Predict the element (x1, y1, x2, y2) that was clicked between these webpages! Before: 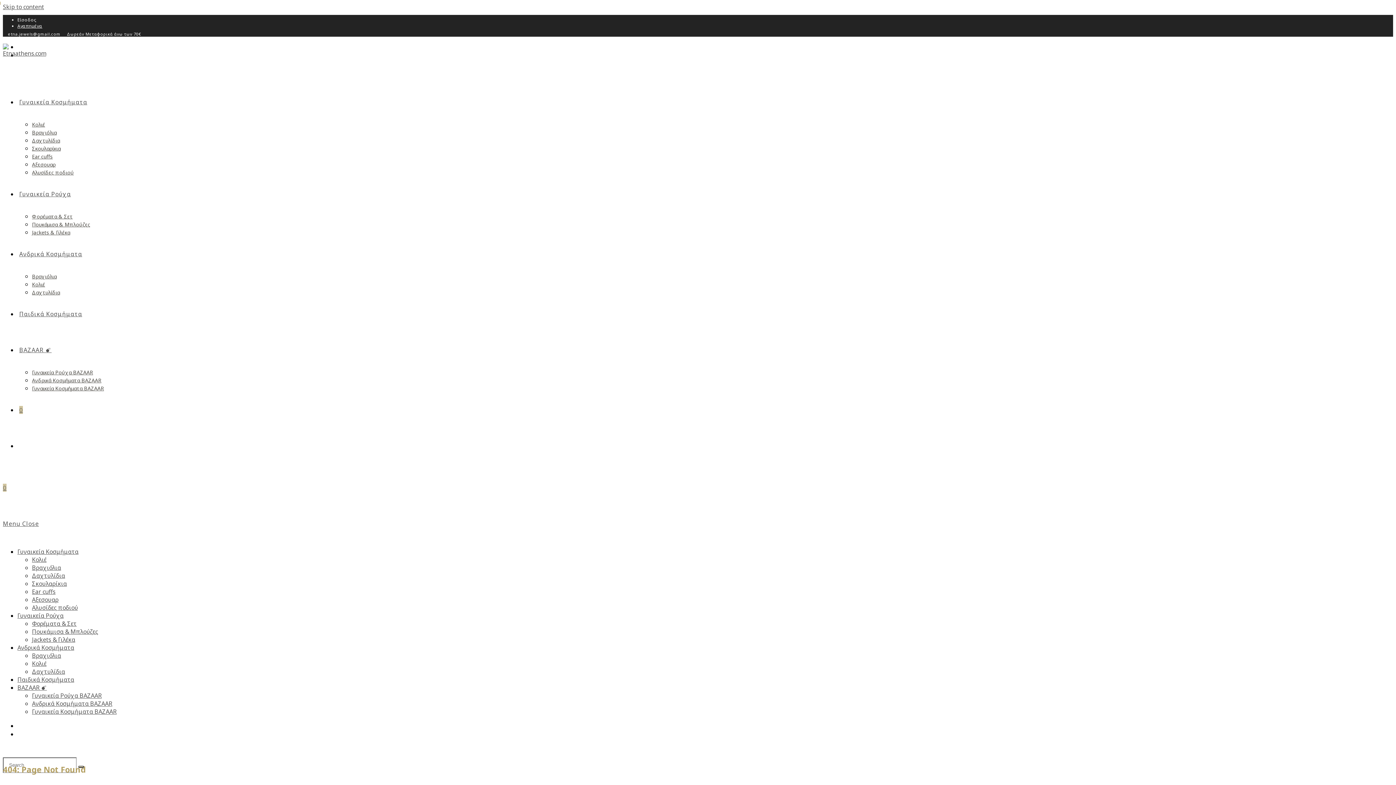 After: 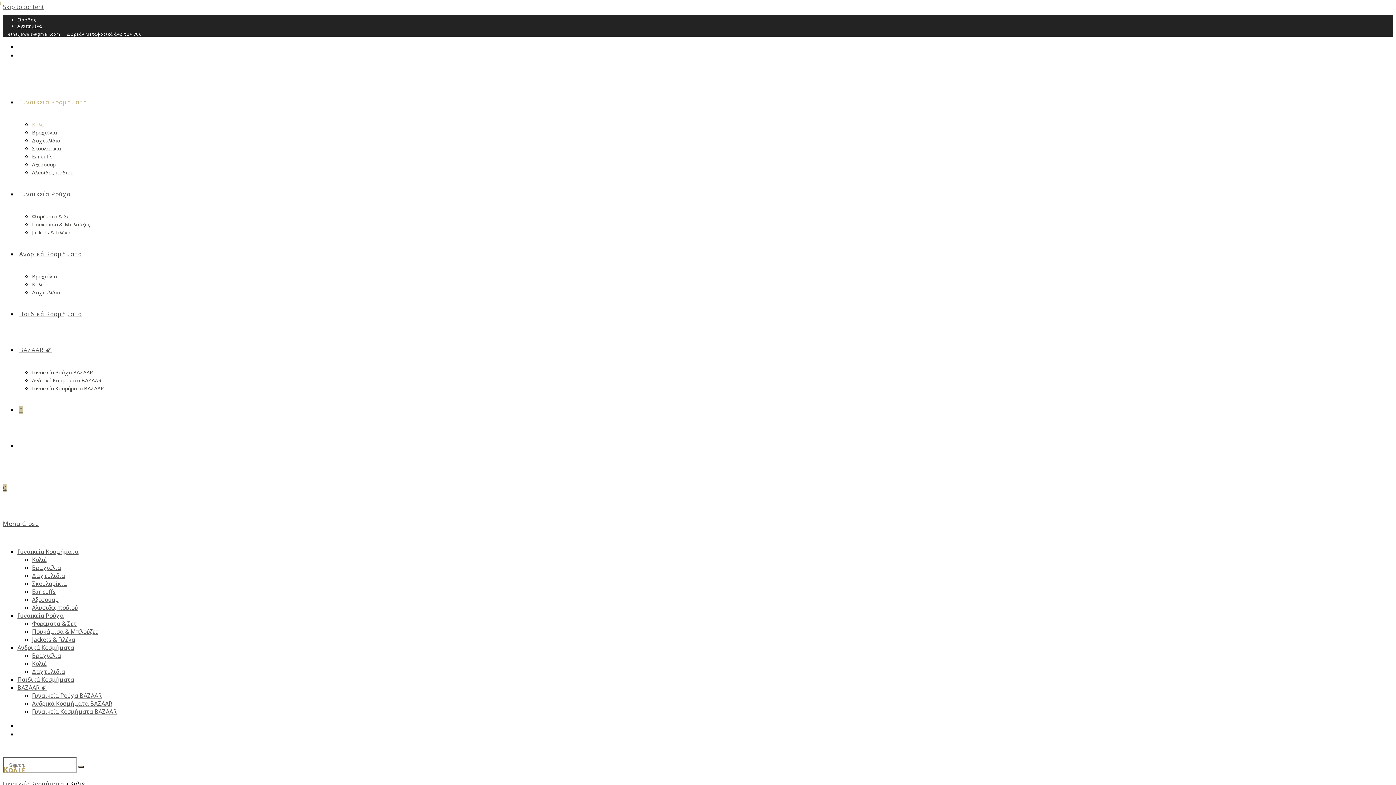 Action: label: Κολιέ bbox: (32, 556, 46, 564)